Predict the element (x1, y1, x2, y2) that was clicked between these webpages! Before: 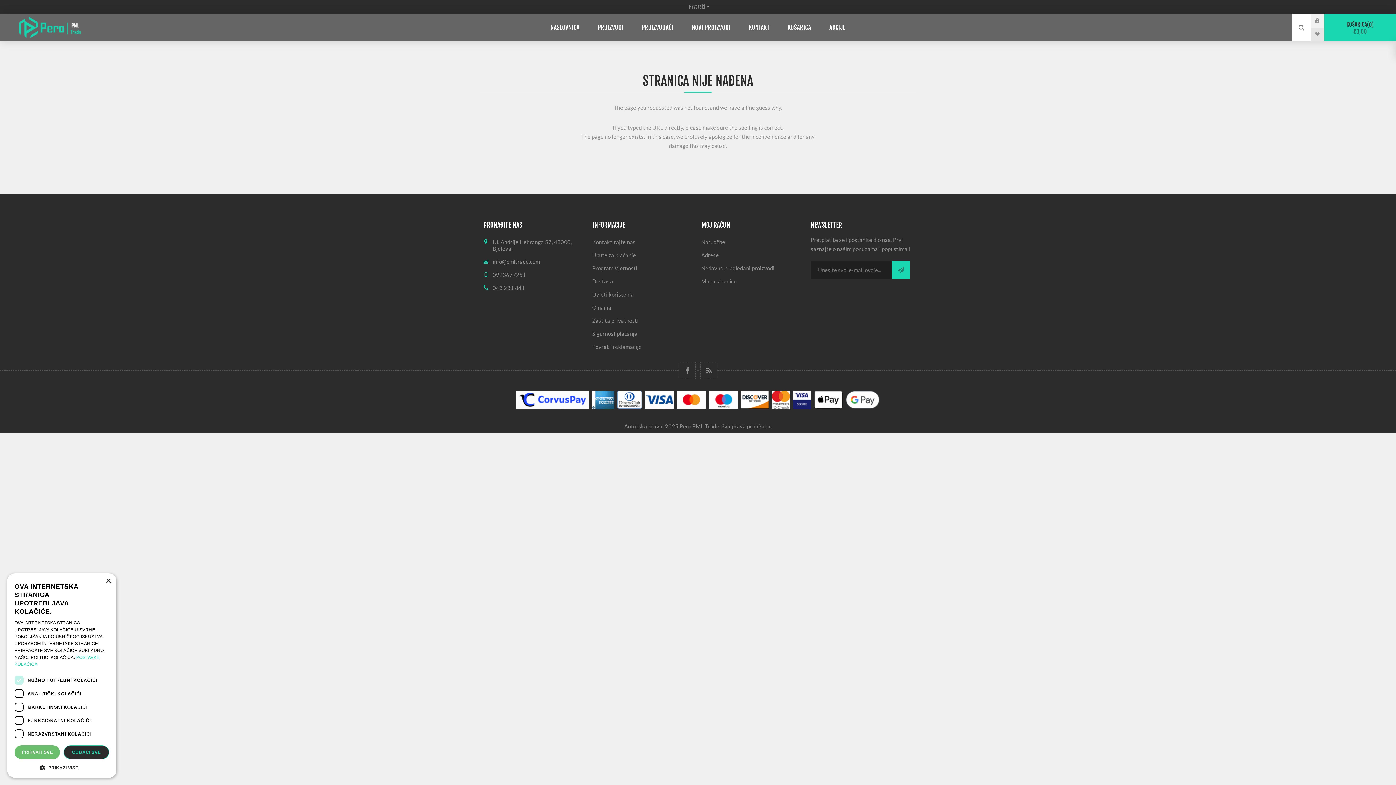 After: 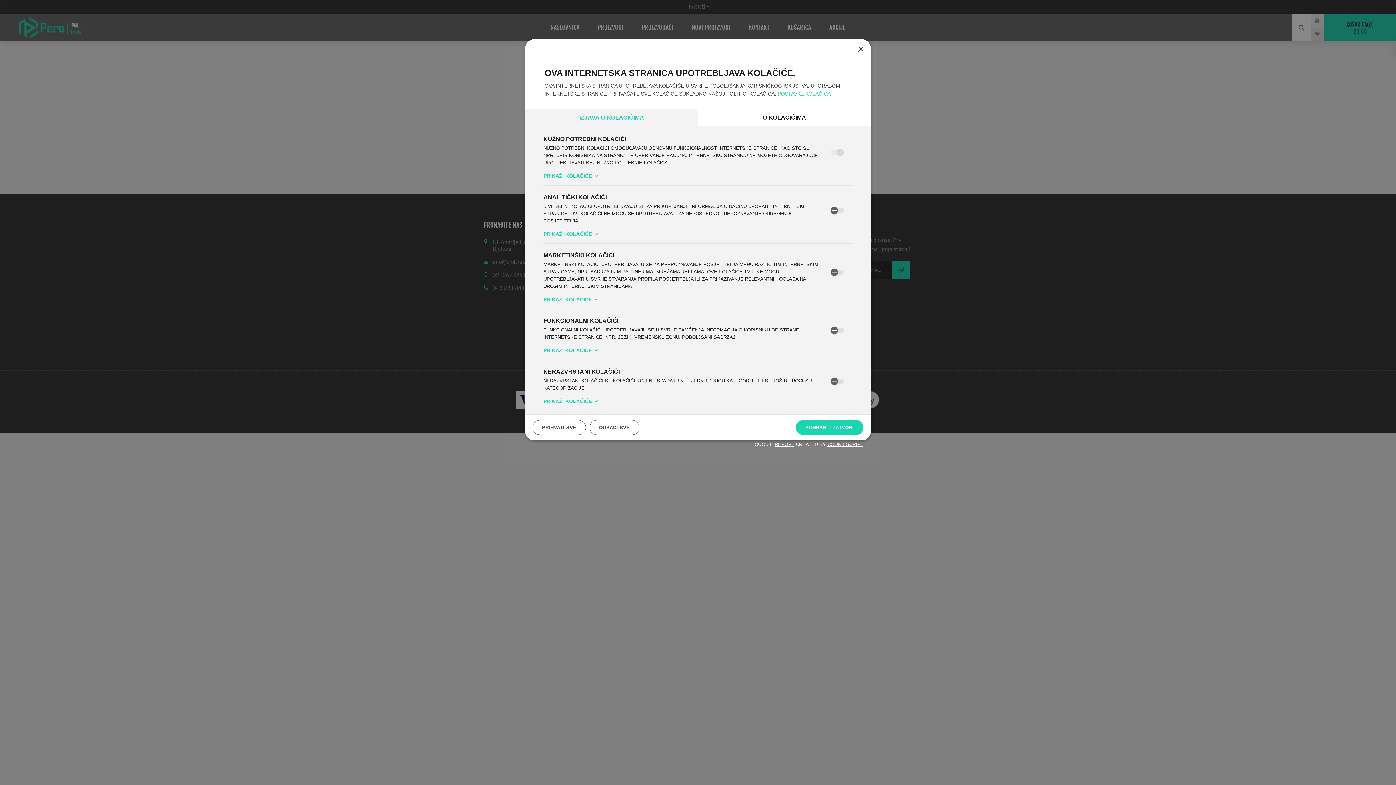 Action: label:  PRIKAŽI VIŠE bbox: (14, 764, 109, 770)